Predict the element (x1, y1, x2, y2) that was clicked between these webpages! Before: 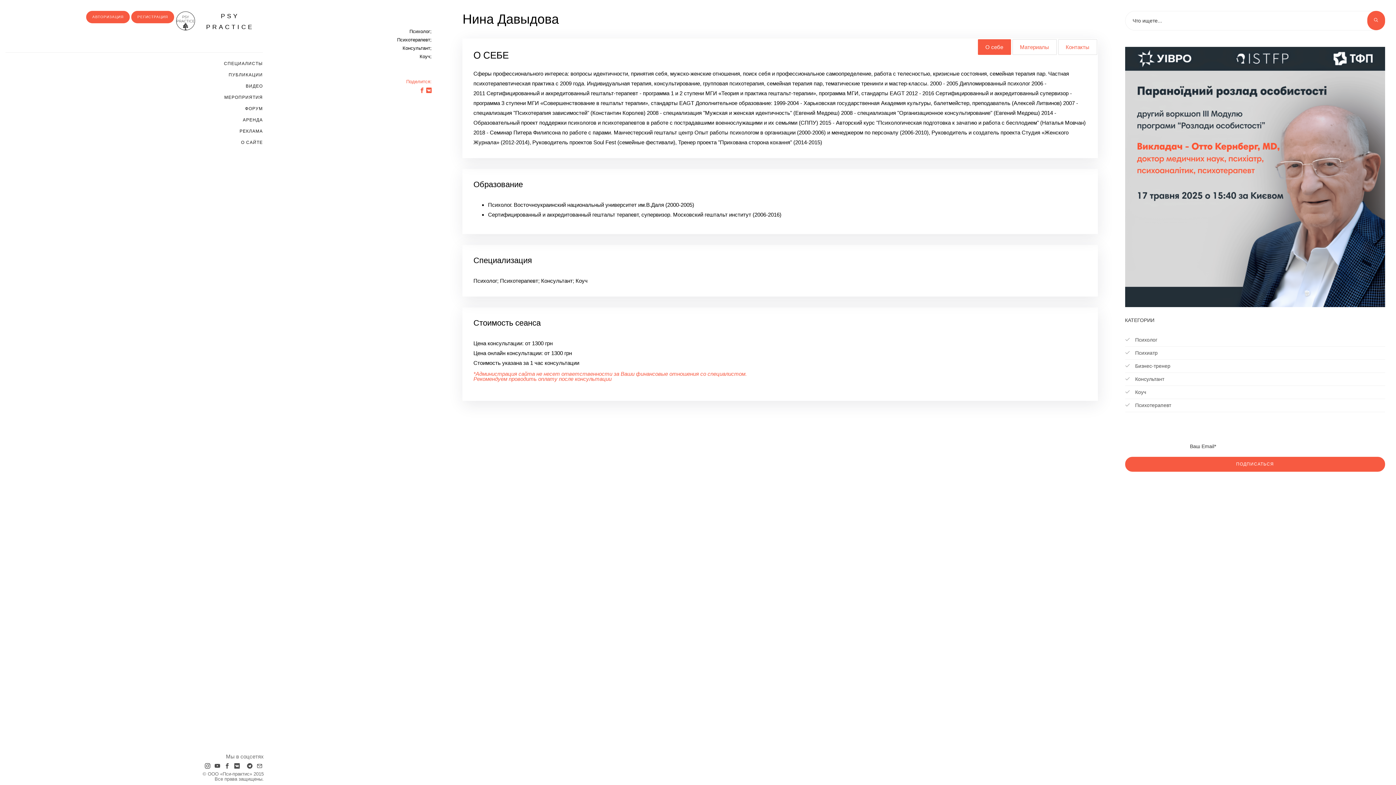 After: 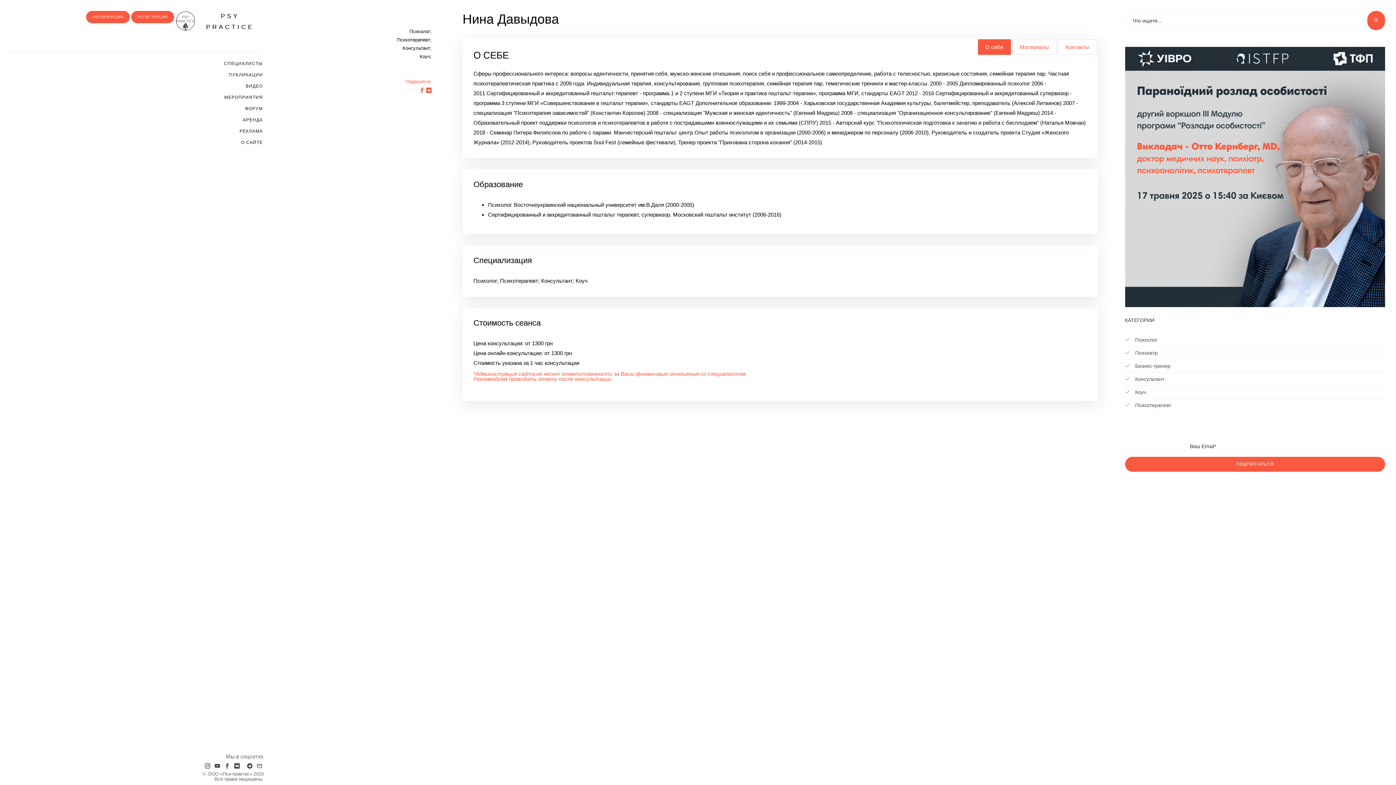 Action: bbox: (419, 87, 424, 93)